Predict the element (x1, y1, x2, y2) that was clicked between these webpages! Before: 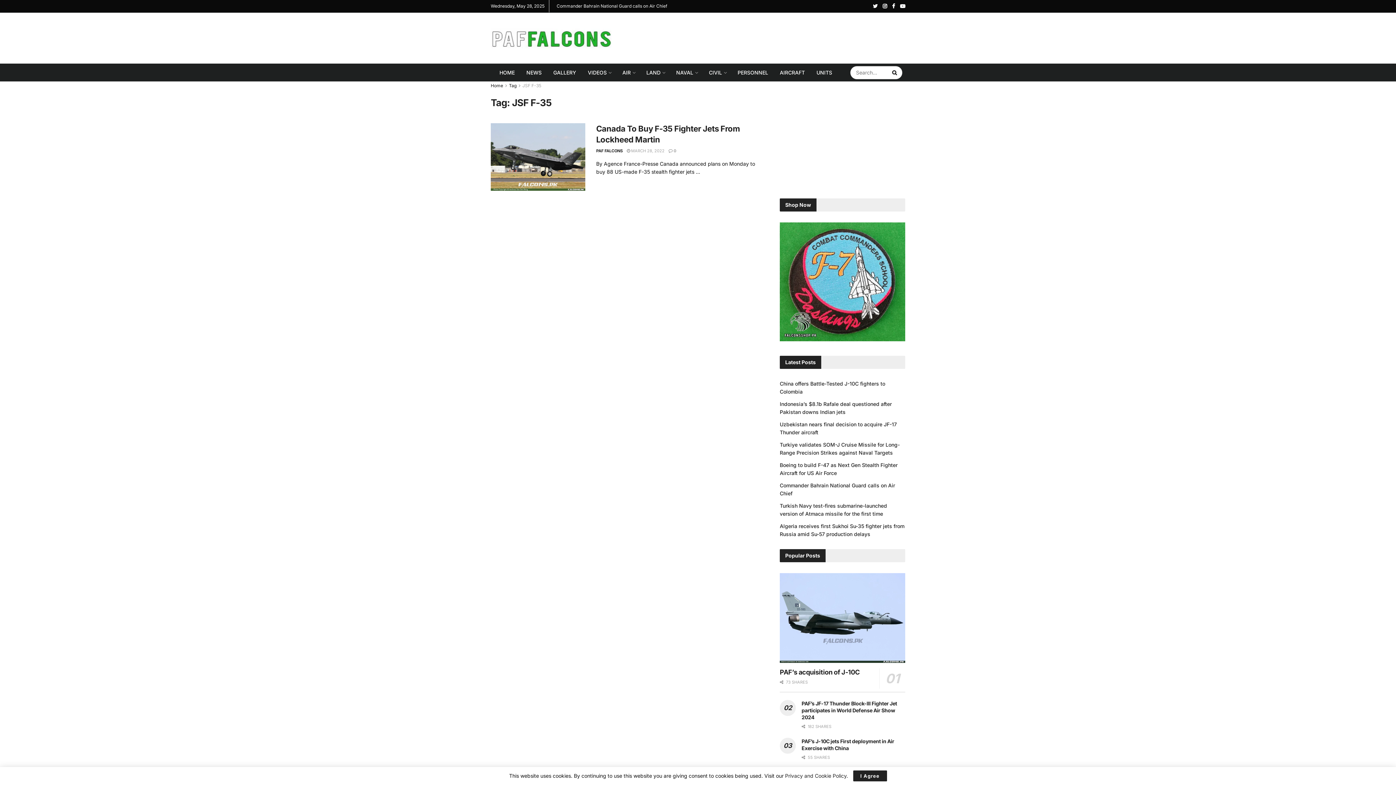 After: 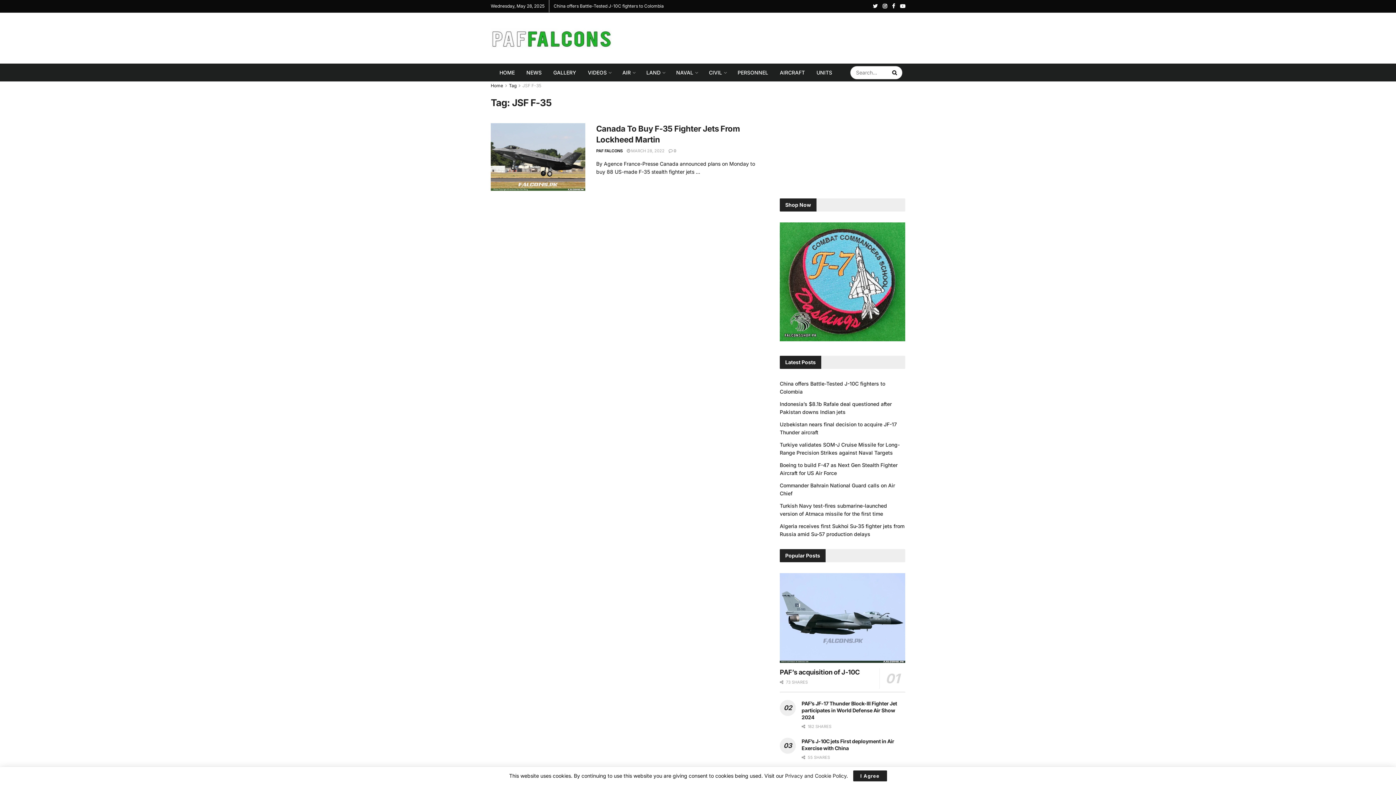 Action: bbox: (785, 773, 846, 779) label: Privacy and Cookie Policy